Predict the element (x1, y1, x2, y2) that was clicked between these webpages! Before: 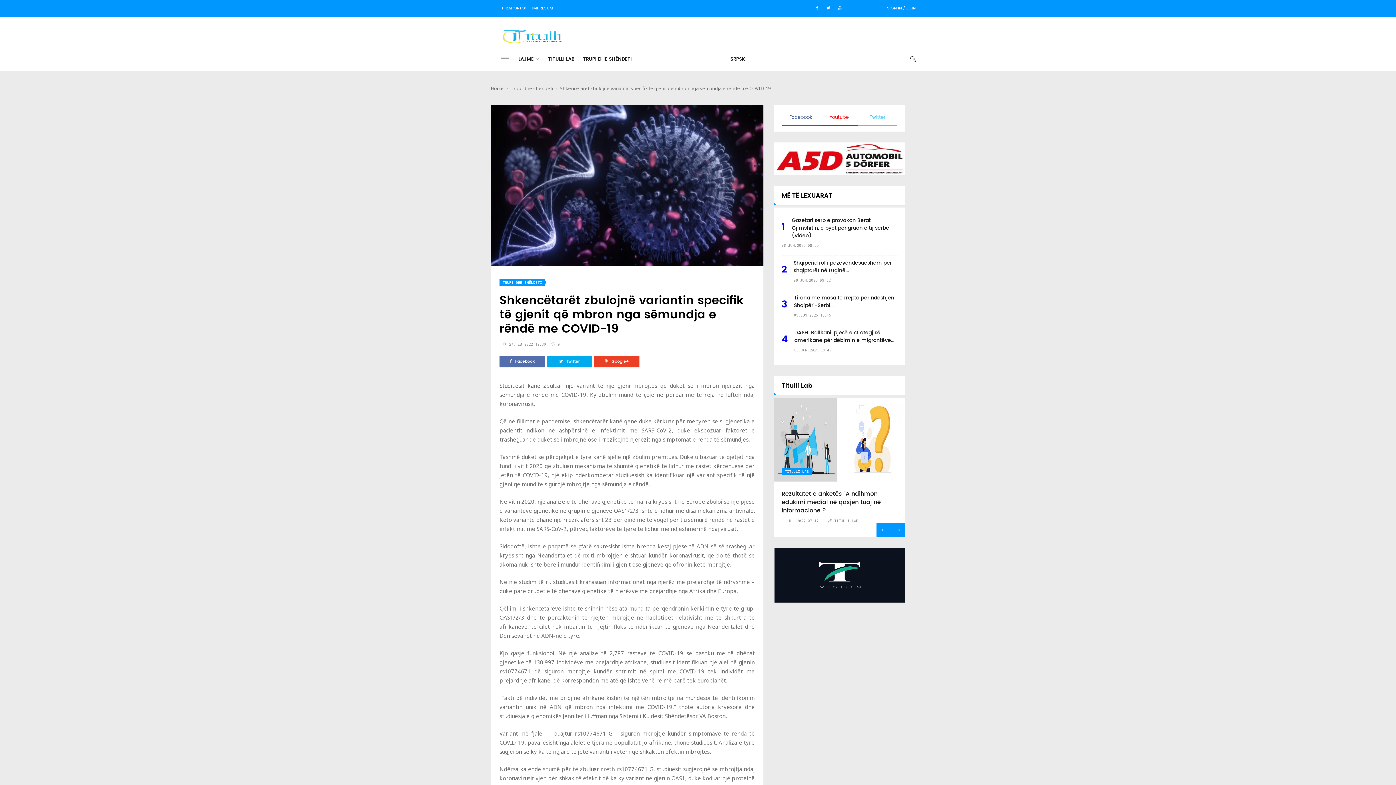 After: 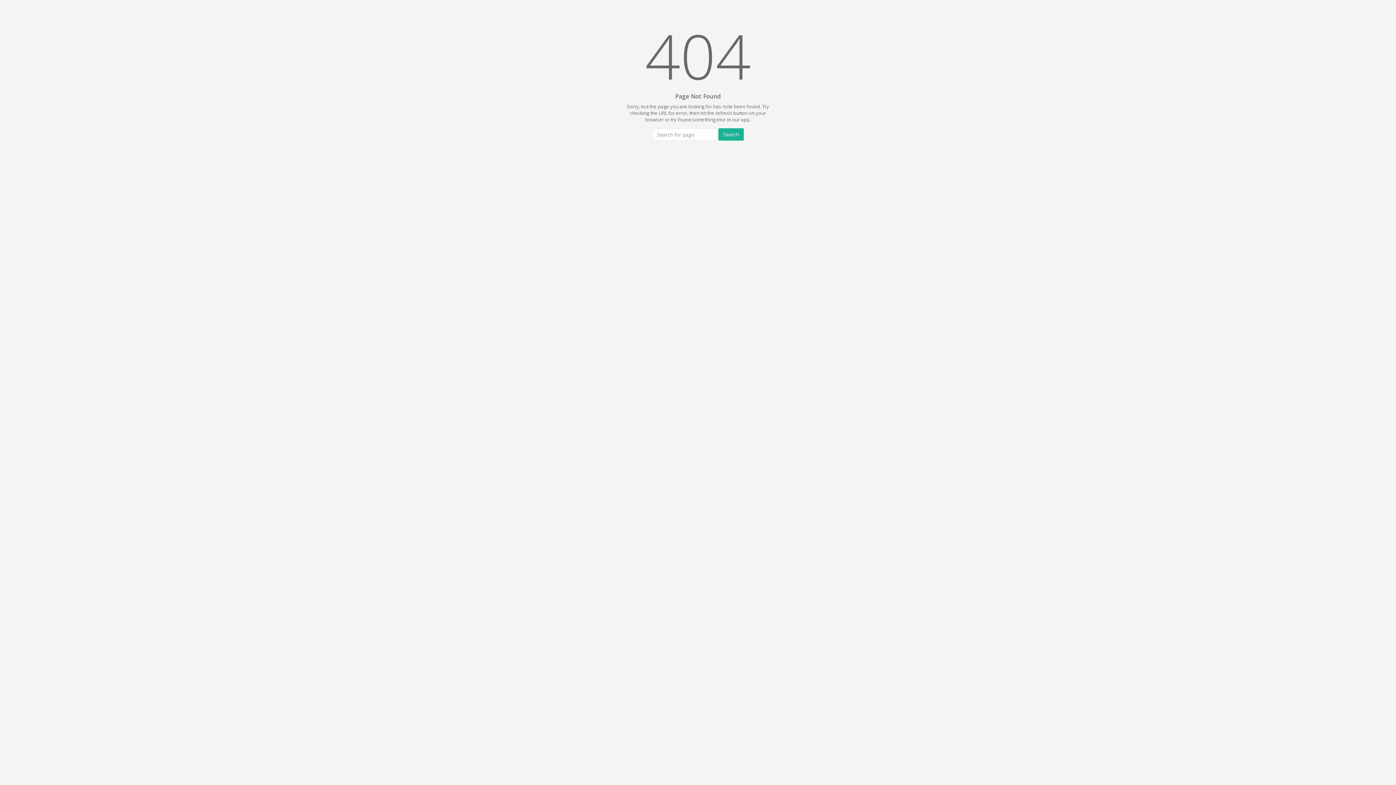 Action: bbox: (551, 342, 560, 346) label: 0